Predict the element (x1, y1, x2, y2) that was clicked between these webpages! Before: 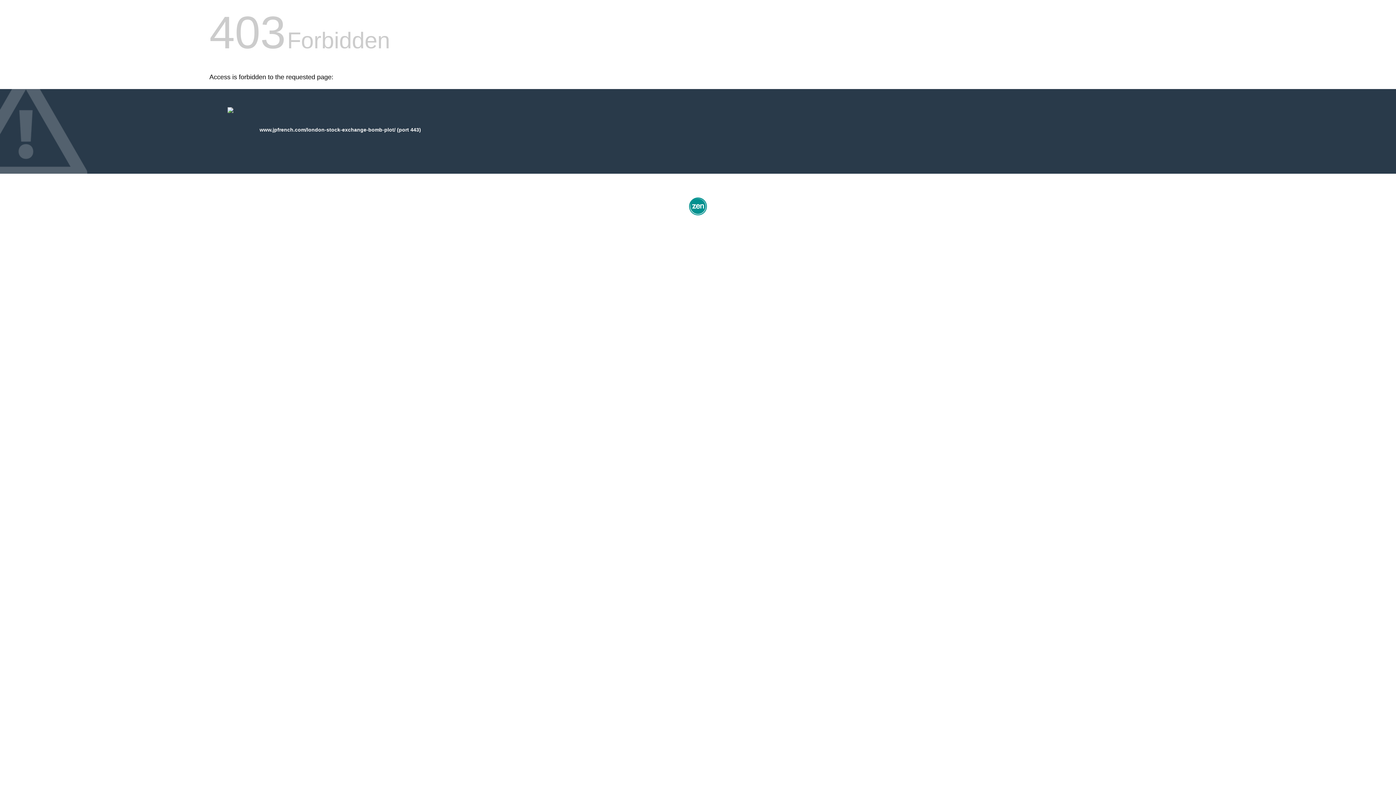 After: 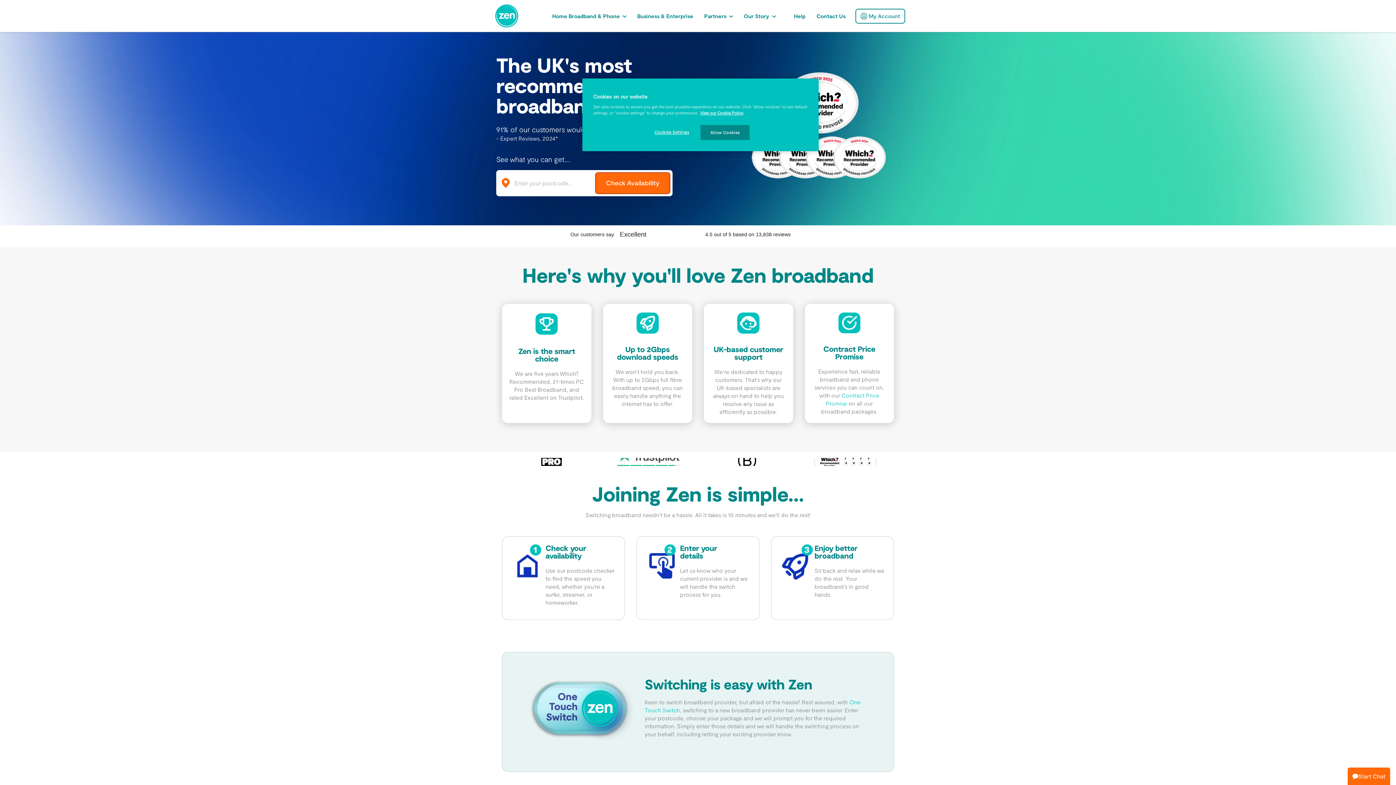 Action: bbox: (687, 212, 709, 218)